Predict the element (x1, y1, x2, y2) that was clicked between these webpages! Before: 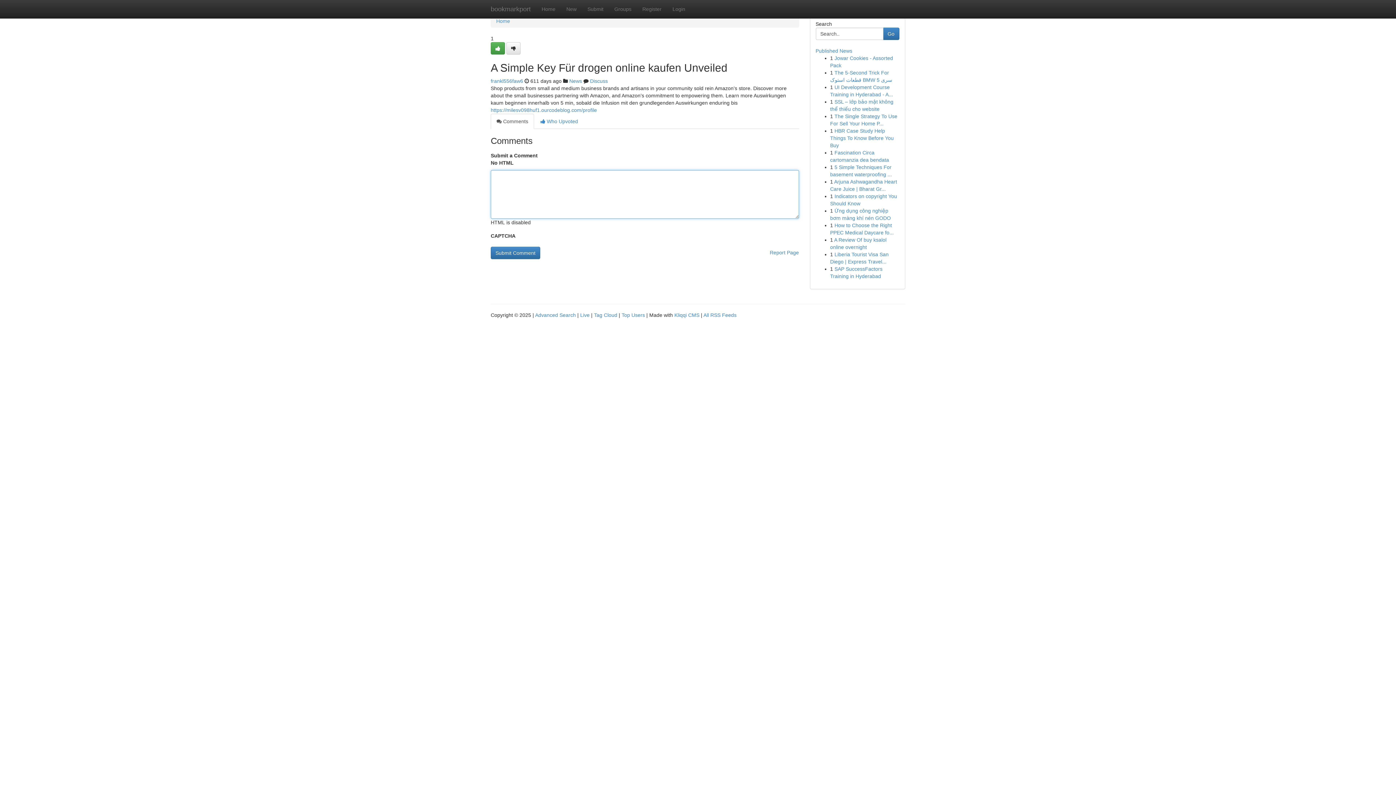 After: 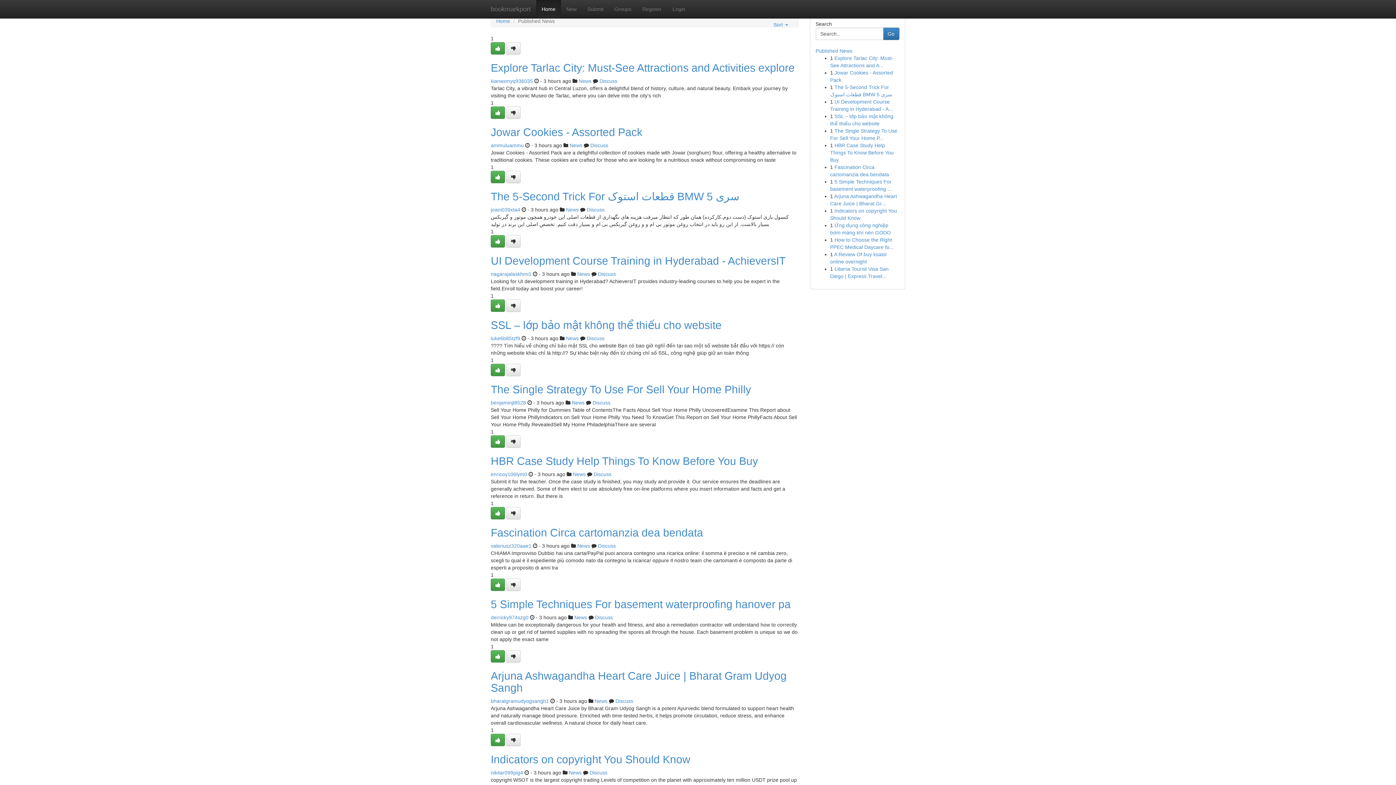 Action: bbox: (815, 48, 852, 53) label: Published News